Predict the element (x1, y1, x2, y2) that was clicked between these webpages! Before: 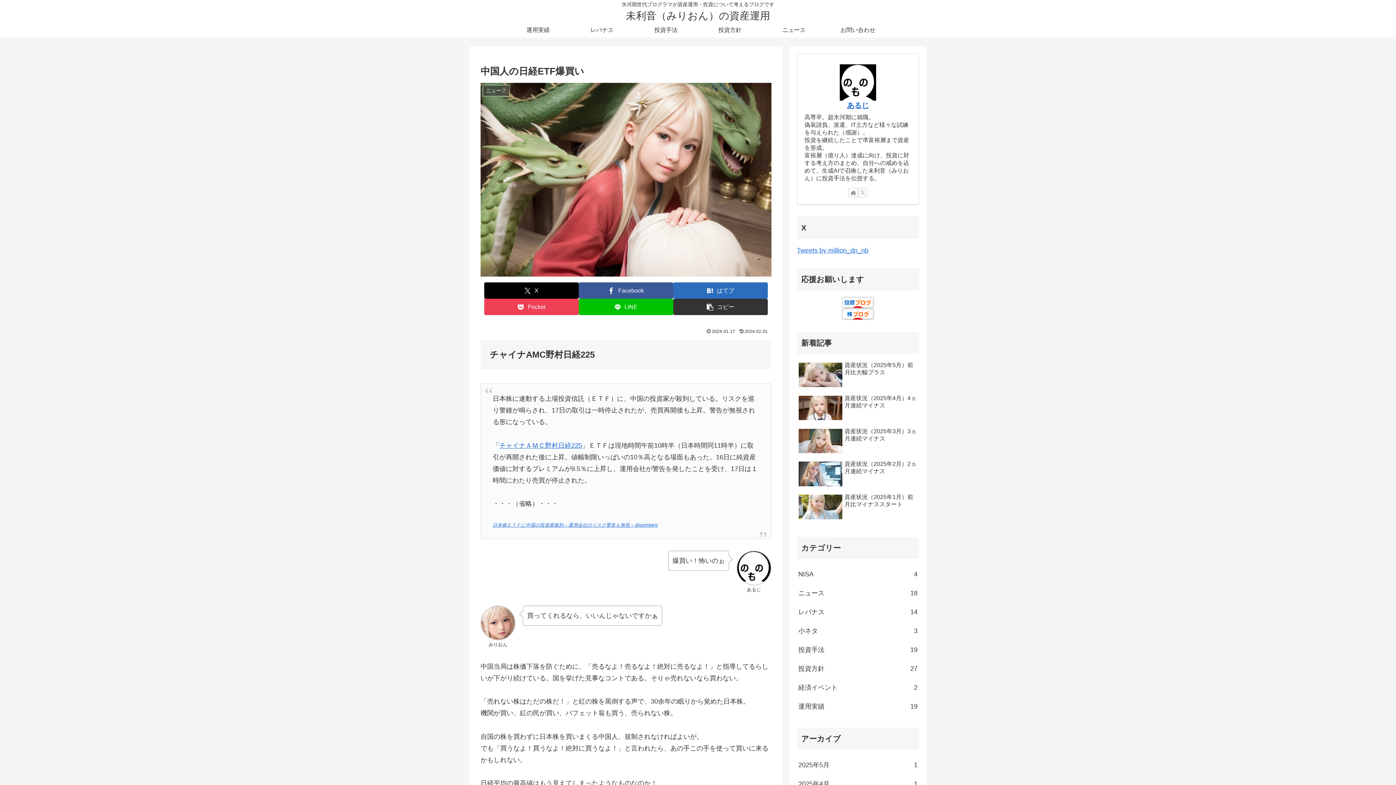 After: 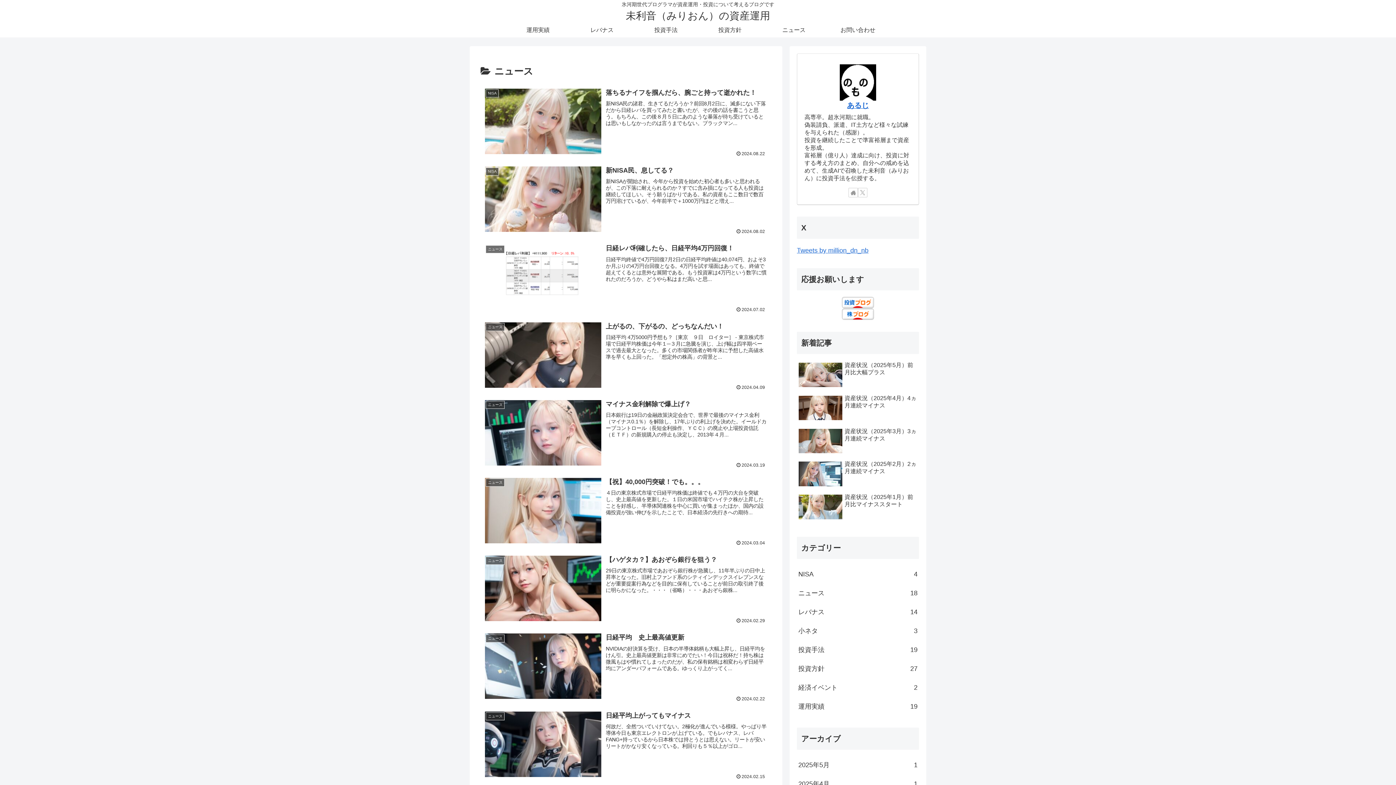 Action: bbox: (797, 583, 919, 602) label: ニュース
18